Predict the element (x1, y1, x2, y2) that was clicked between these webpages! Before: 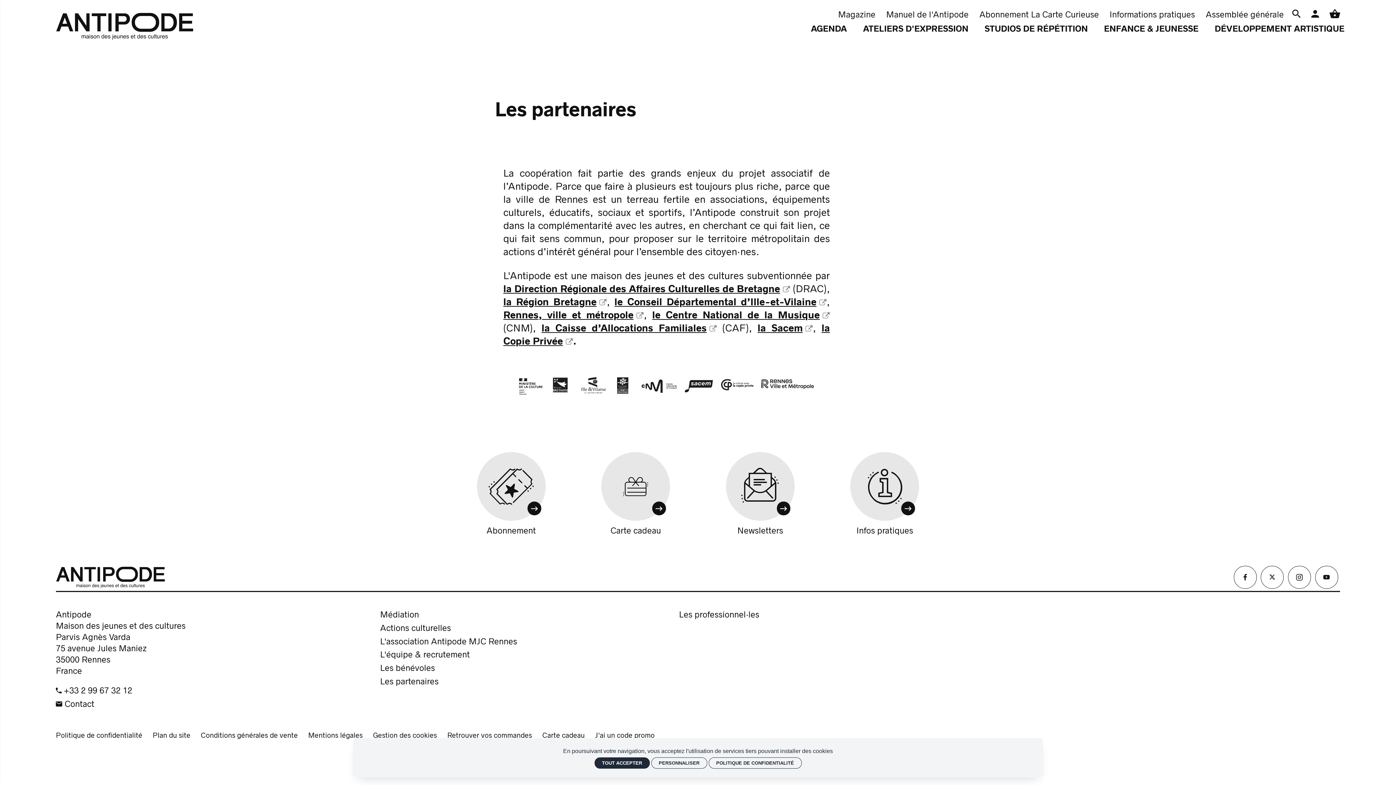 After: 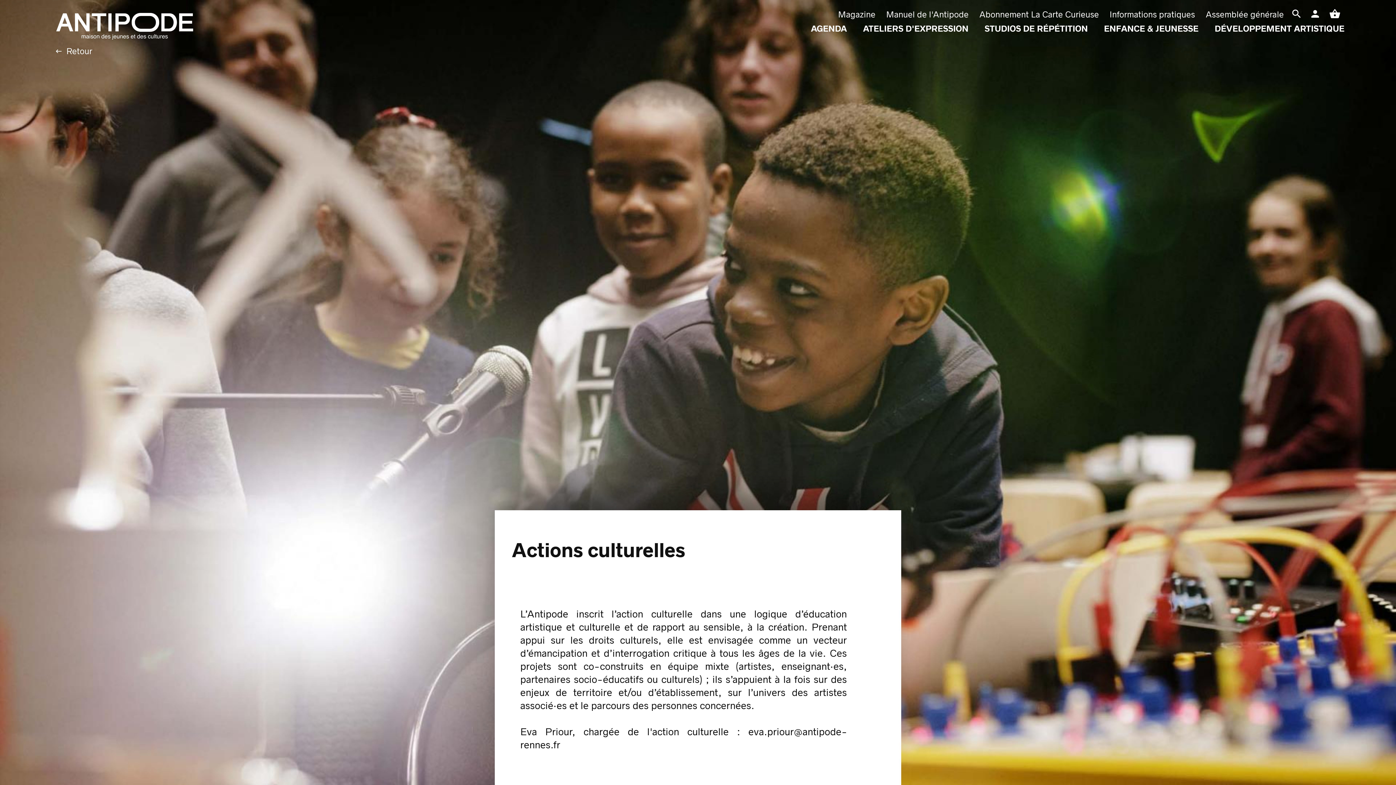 Action: bbox: (380, 622, 666, 634) label: Actions culturelles